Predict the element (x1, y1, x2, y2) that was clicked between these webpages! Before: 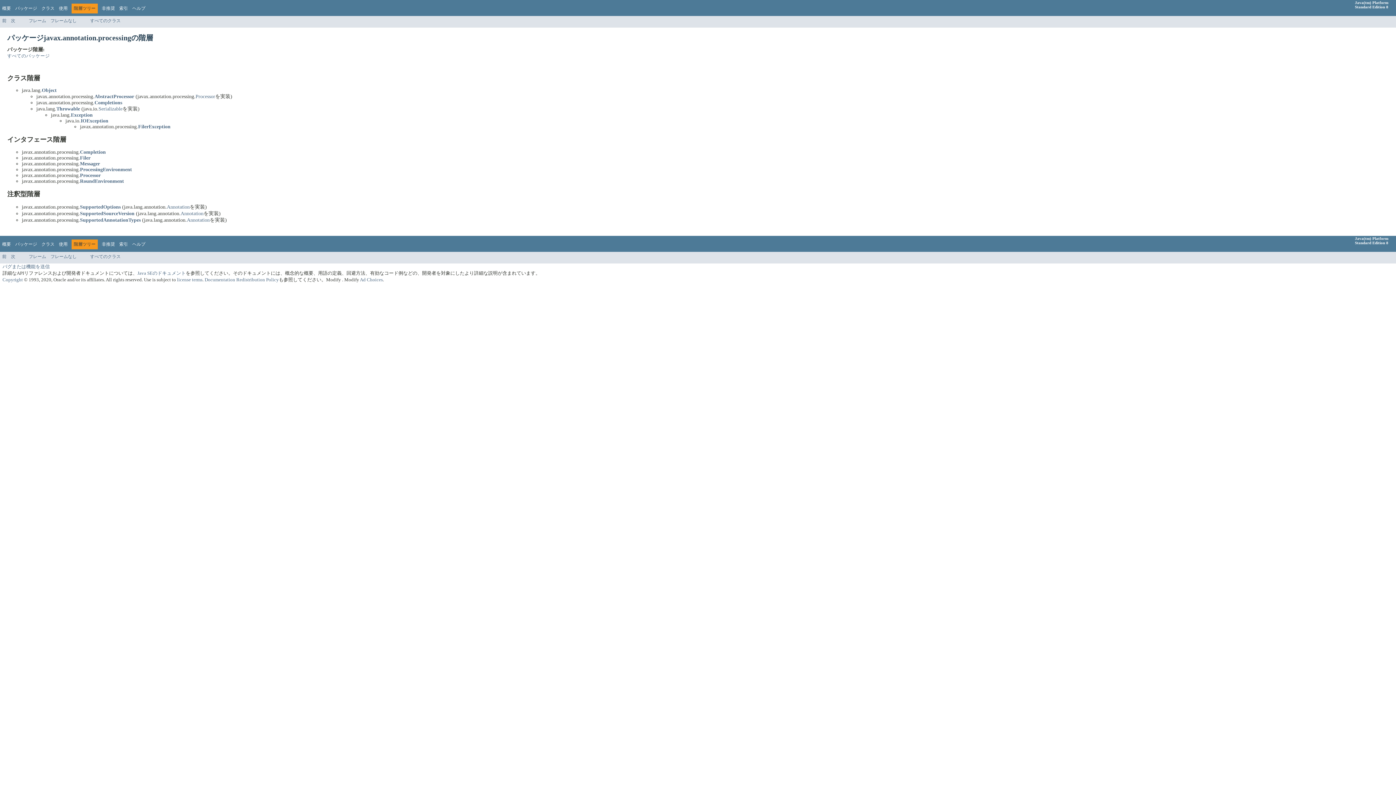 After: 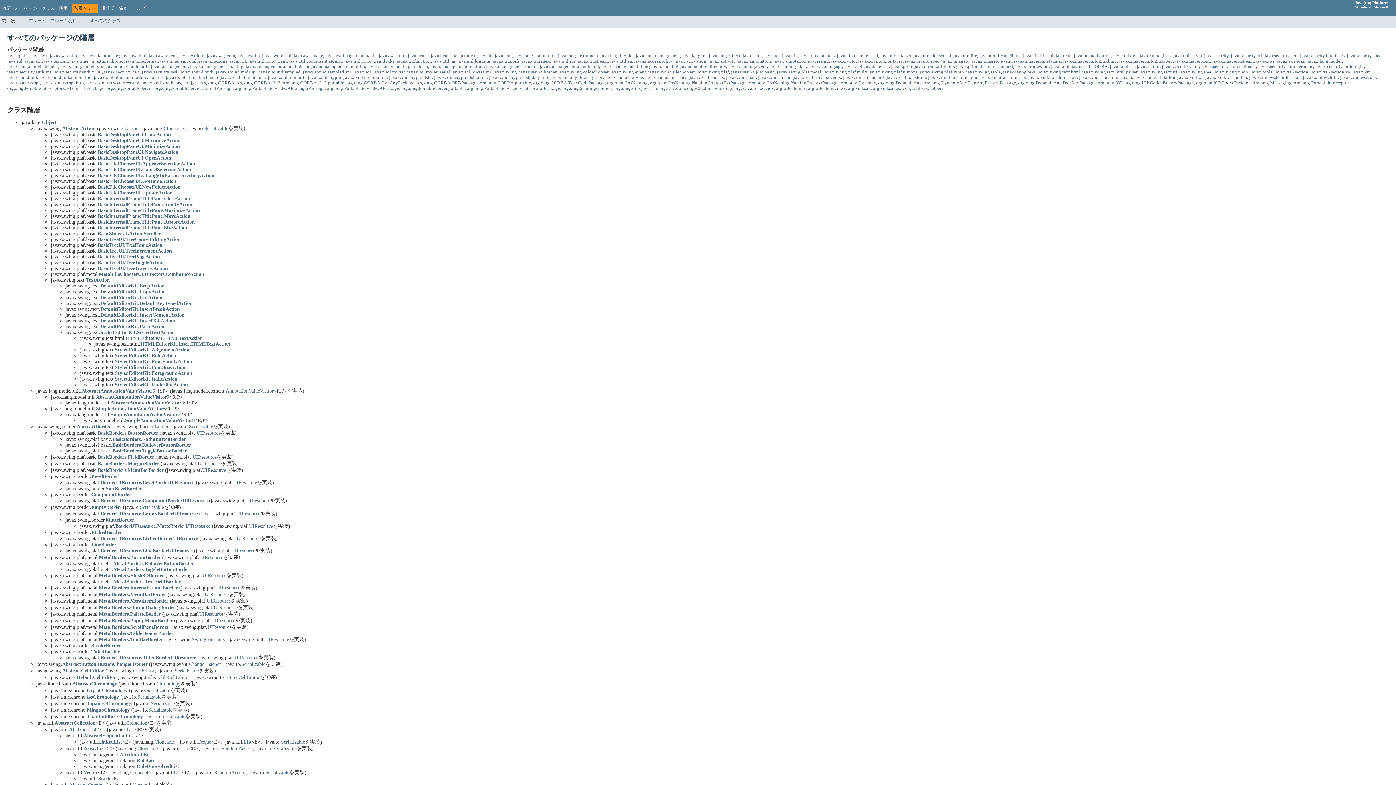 Action: label: すべてのパッケージ bbox: (7, 53, 49, 58)